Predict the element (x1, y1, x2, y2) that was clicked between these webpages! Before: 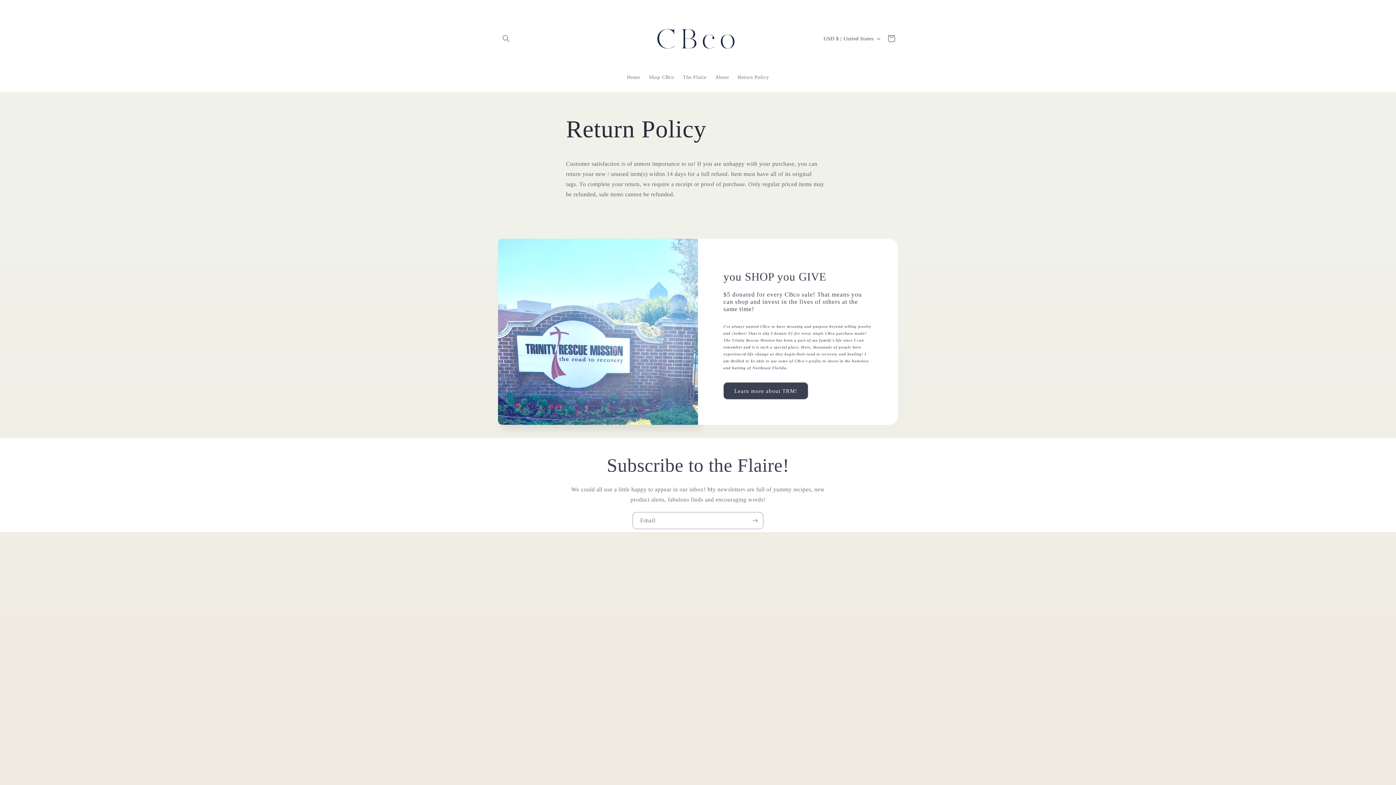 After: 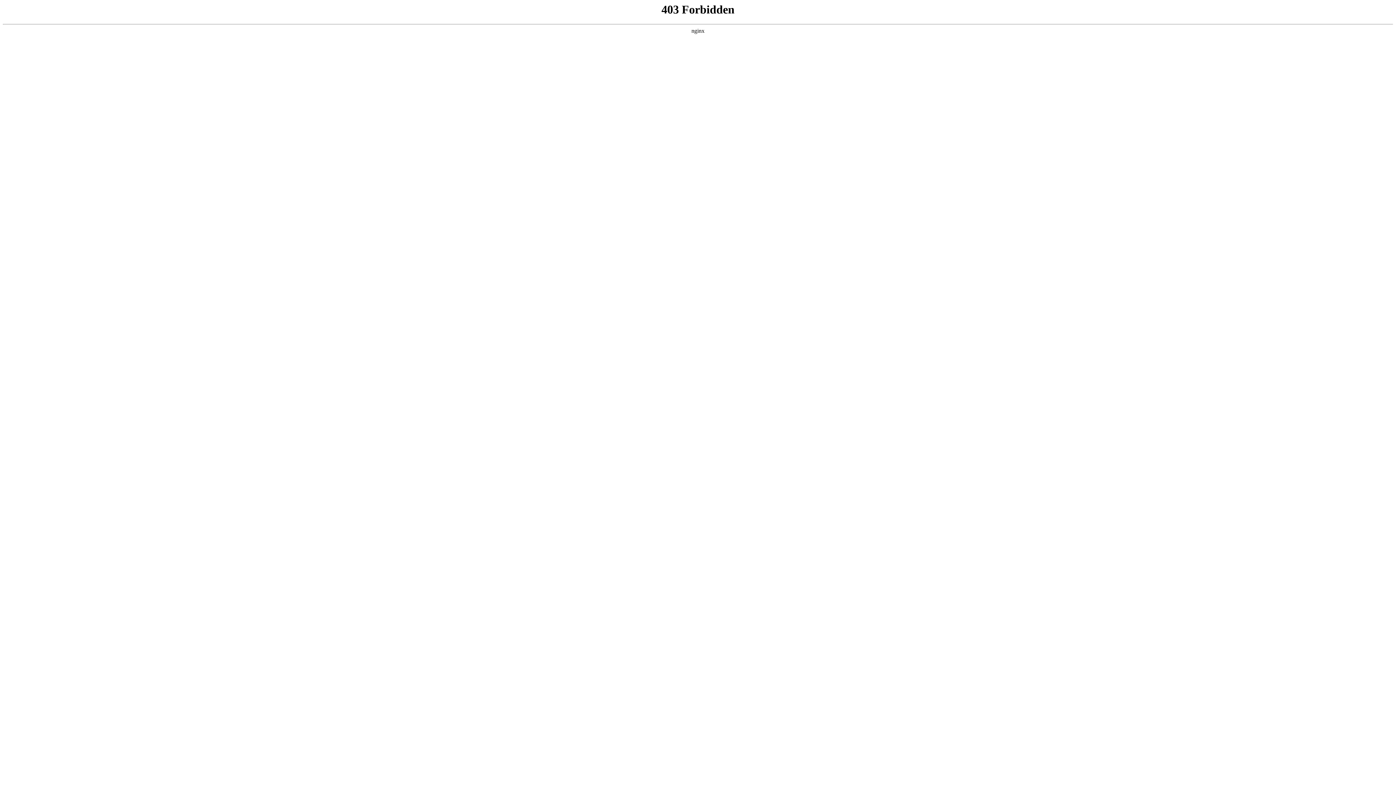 Action: bbox: (723, 382, 808, 399) label: Learn more about TRM!